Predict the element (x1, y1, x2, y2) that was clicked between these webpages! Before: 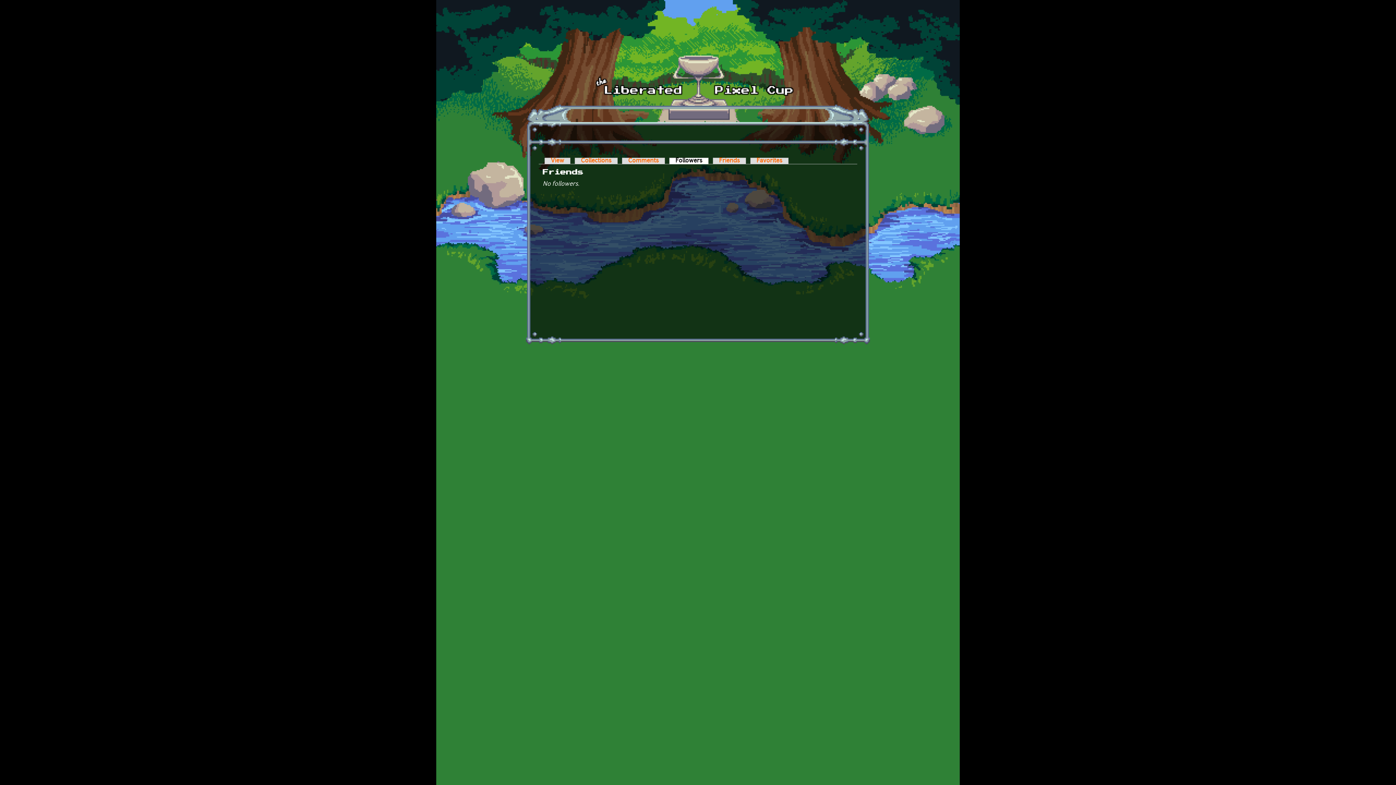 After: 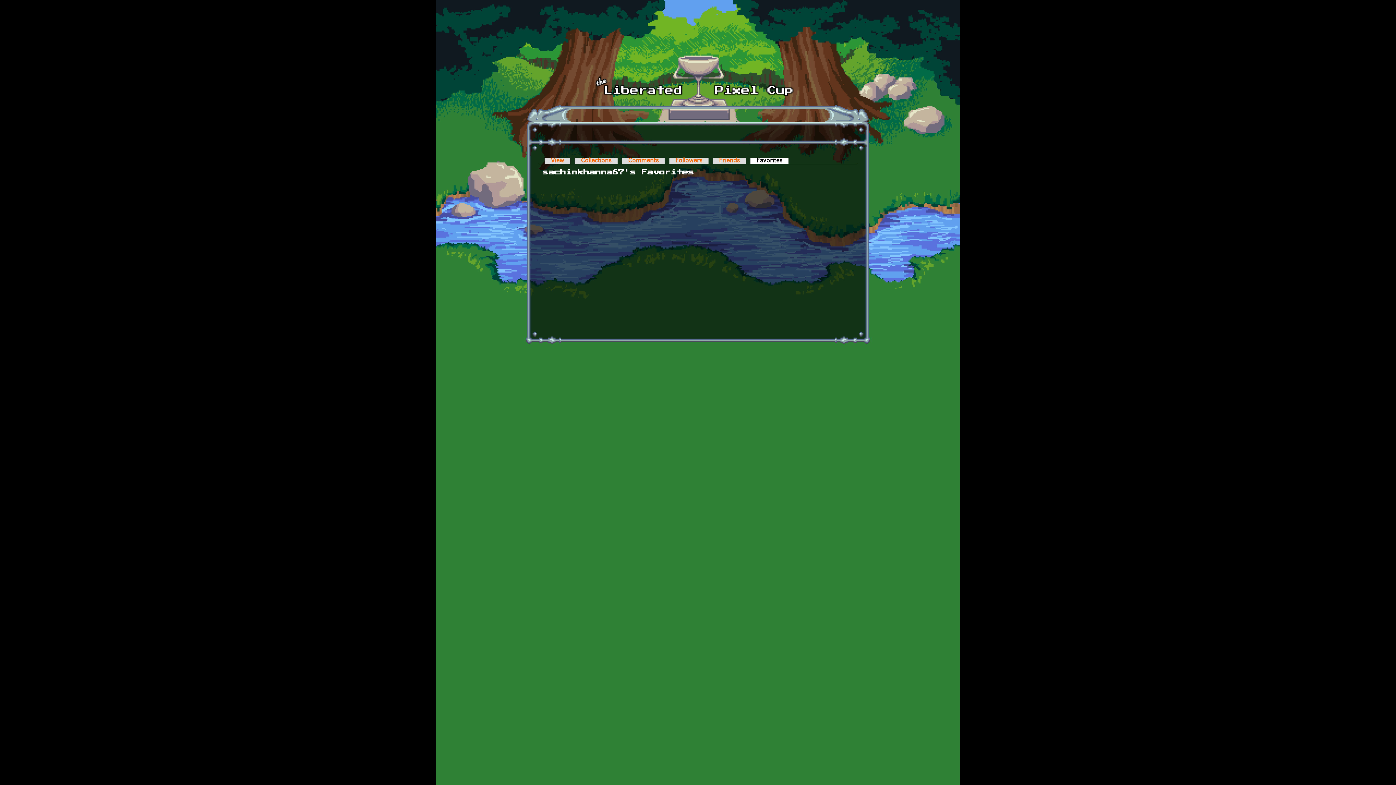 Action: label: Favorites bbox: (750, 157, 788, 164)